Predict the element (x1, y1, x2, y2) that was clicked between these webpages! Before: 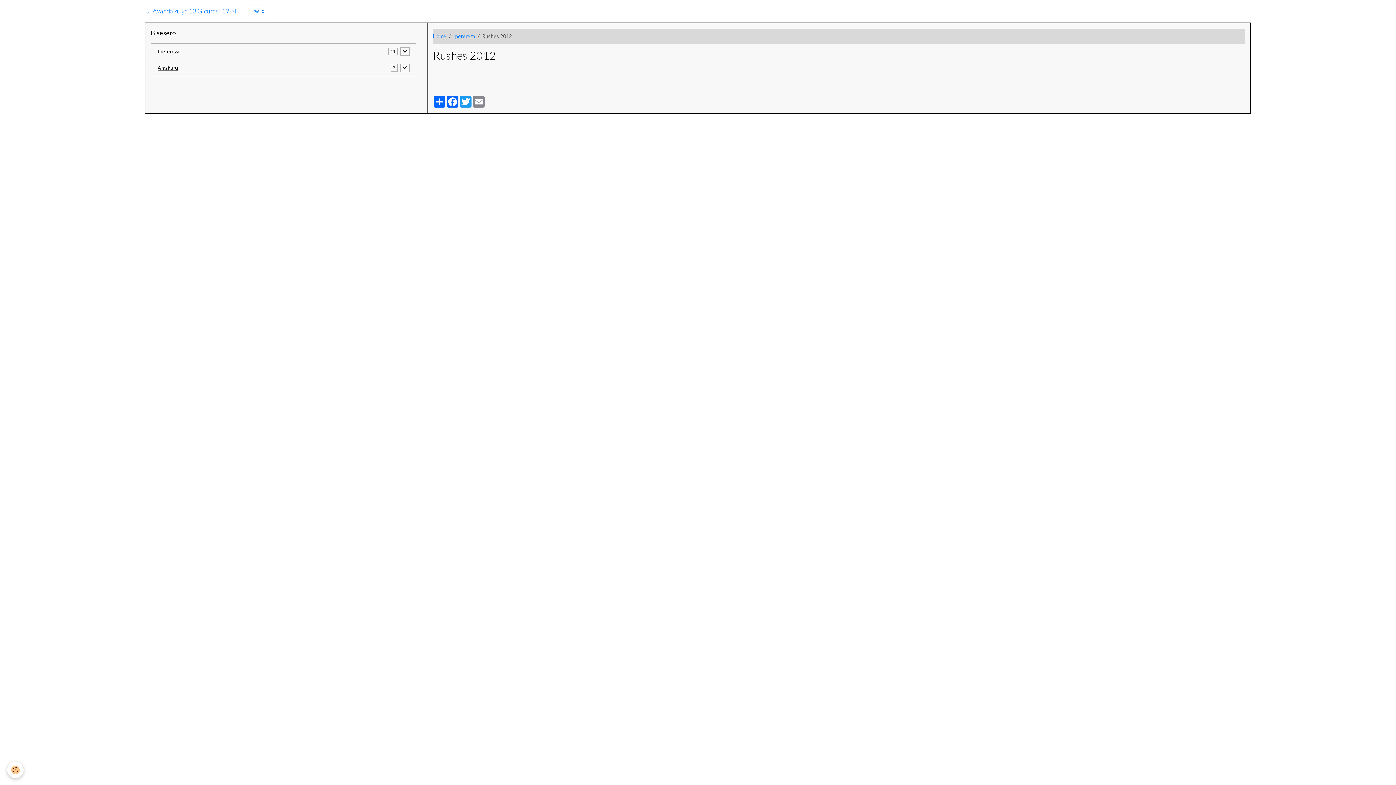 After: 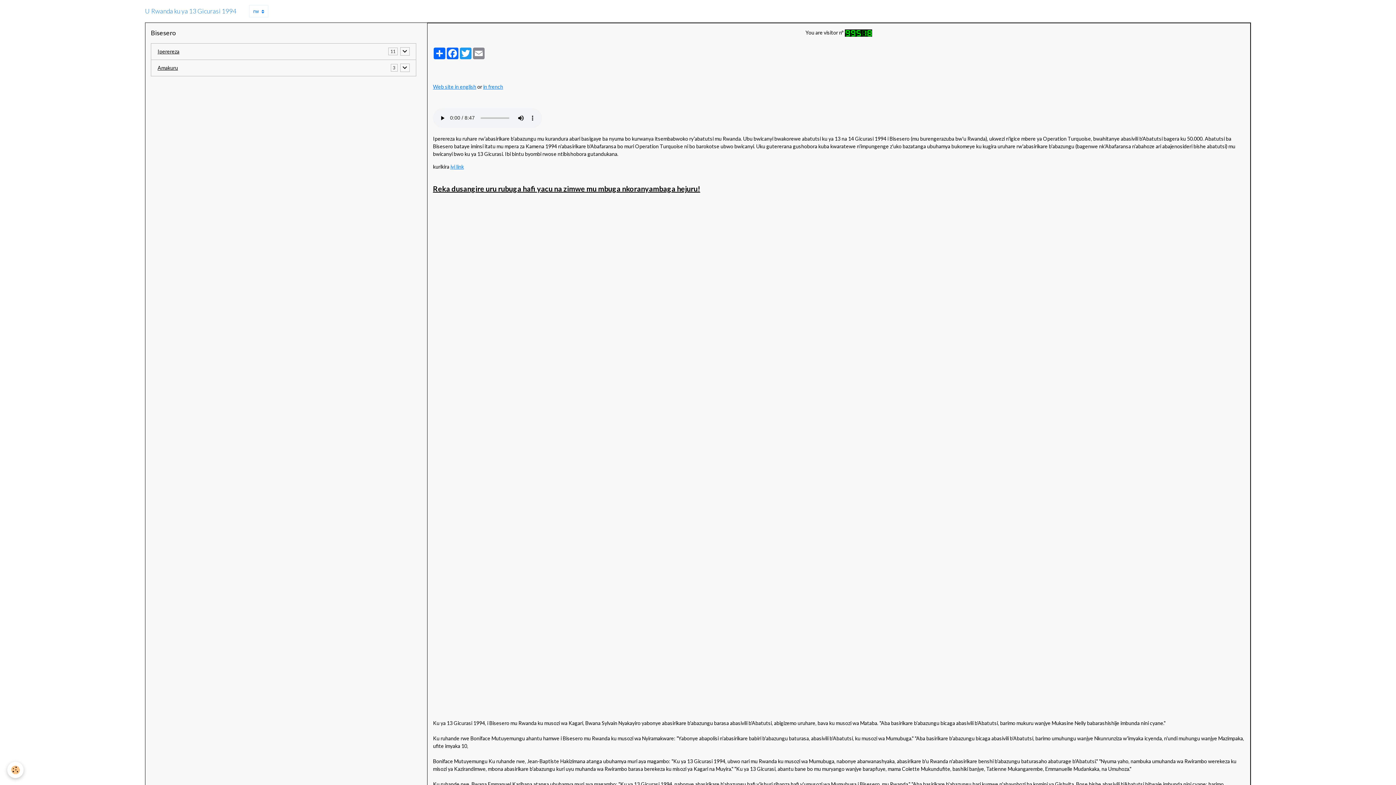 Action: label: brand bbox: (145, 6, 236, 15)